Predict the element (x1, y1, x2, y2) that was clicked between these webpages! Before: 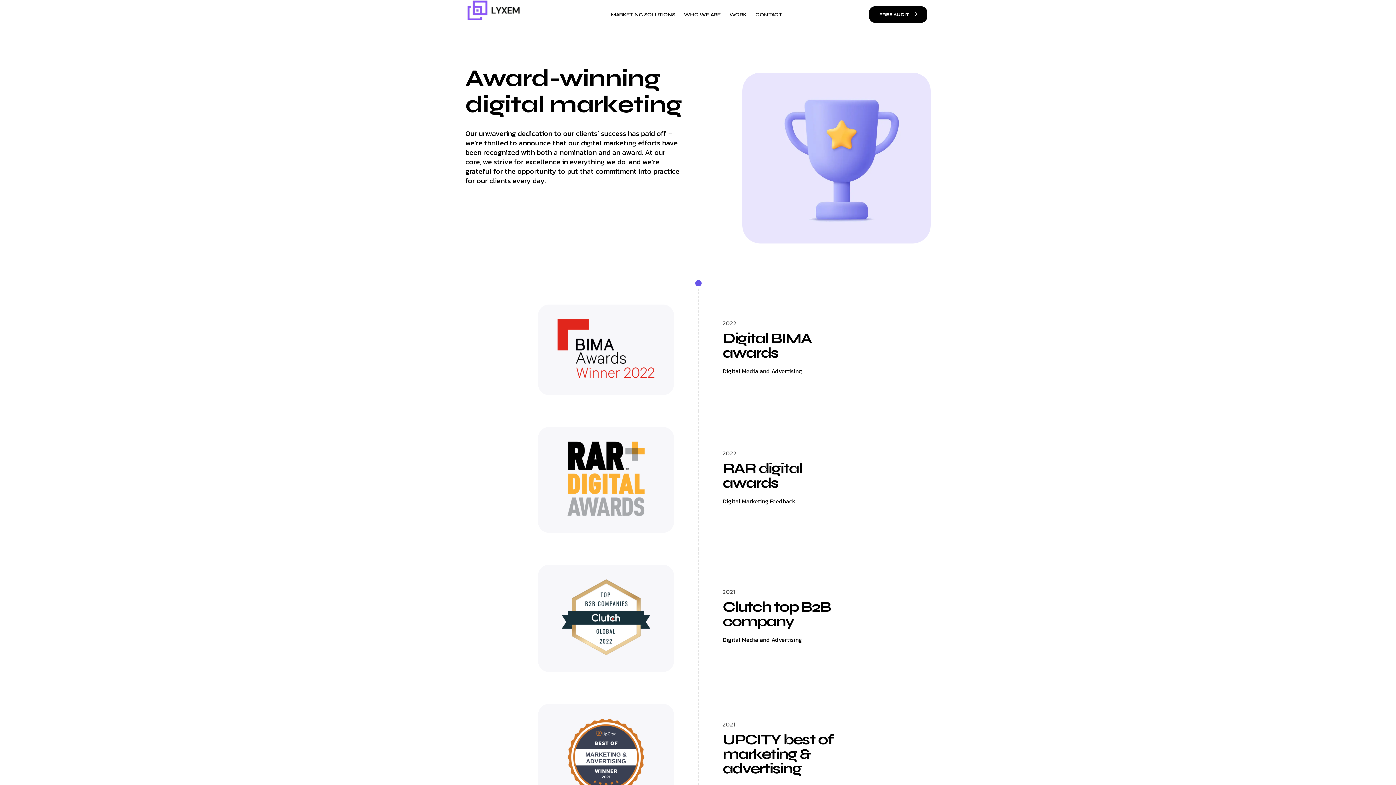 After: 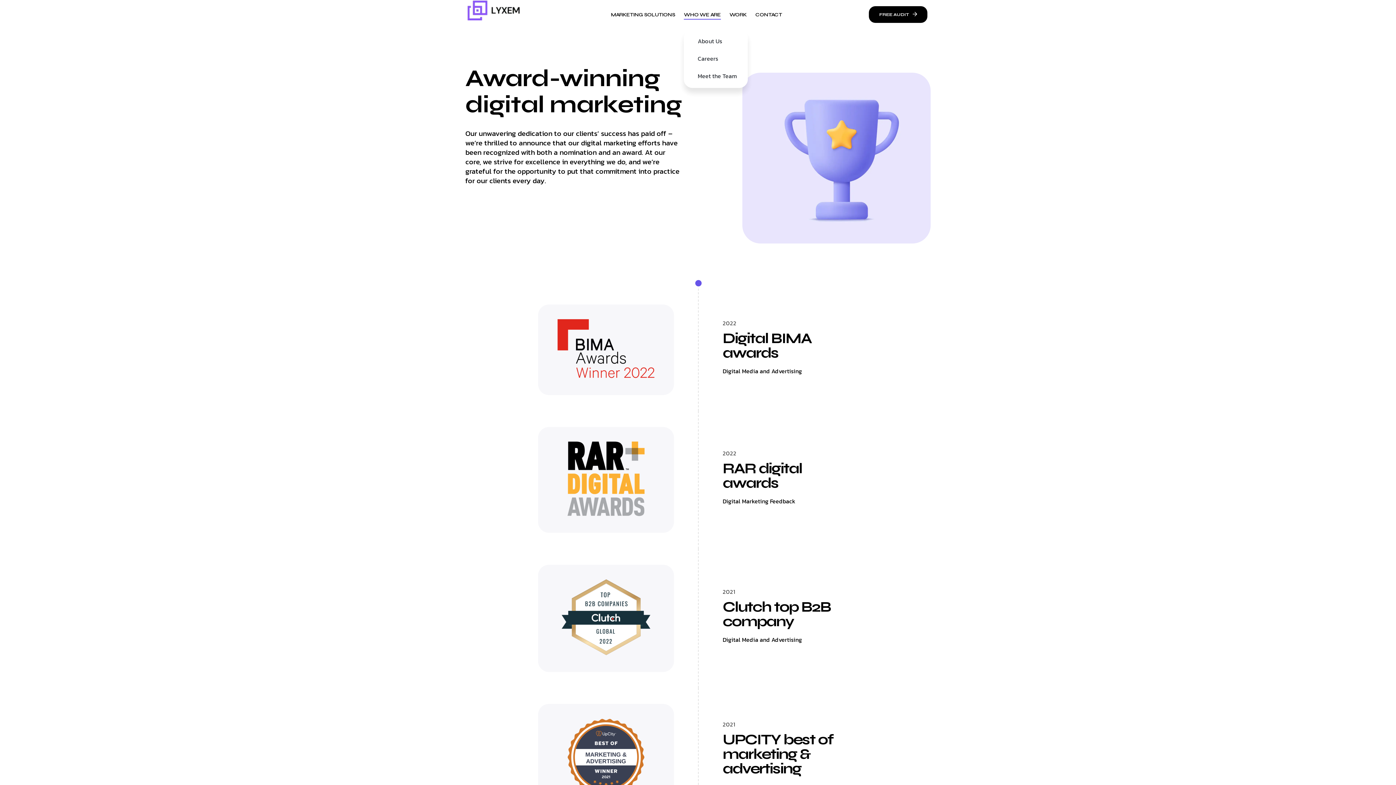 Action: bbox: (684, 3, 720, 25) label: WHO WE ARE